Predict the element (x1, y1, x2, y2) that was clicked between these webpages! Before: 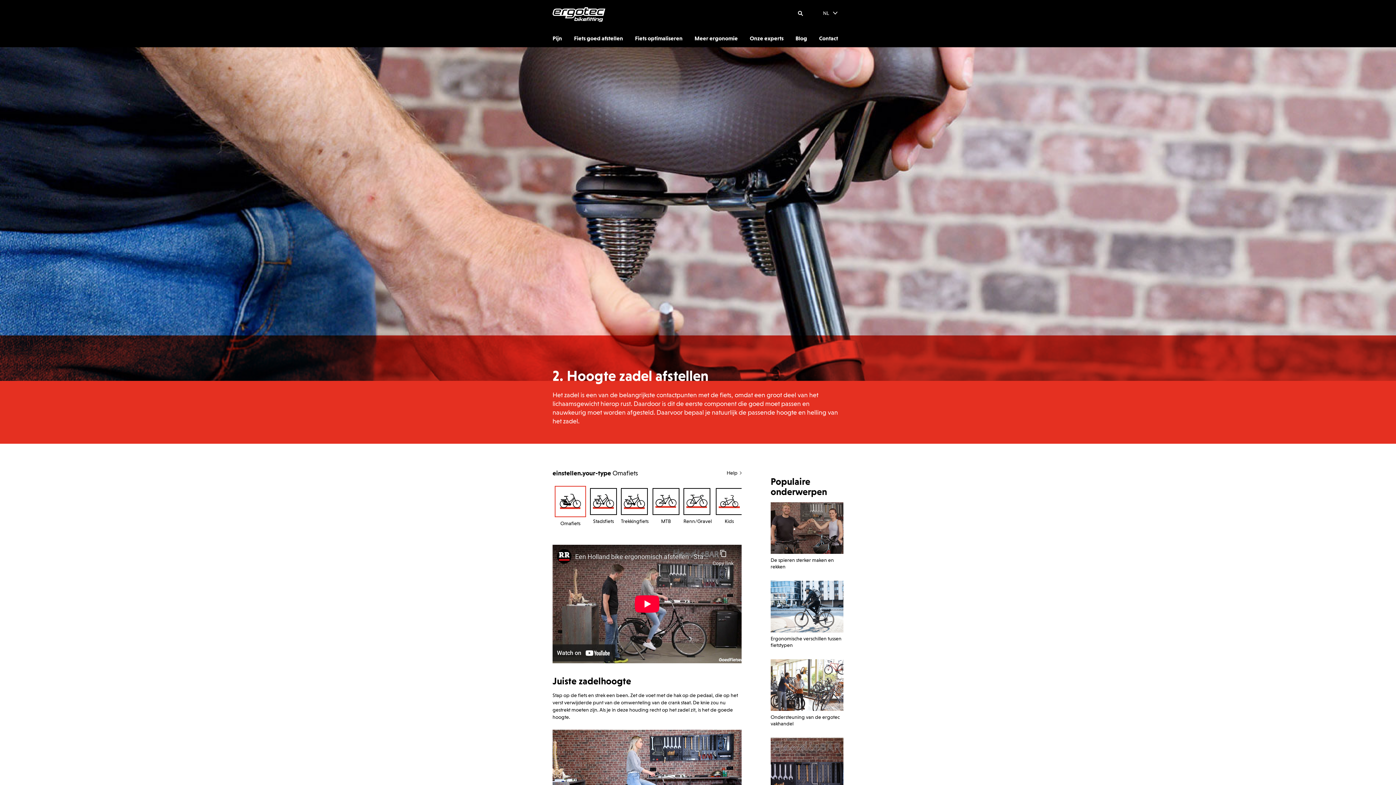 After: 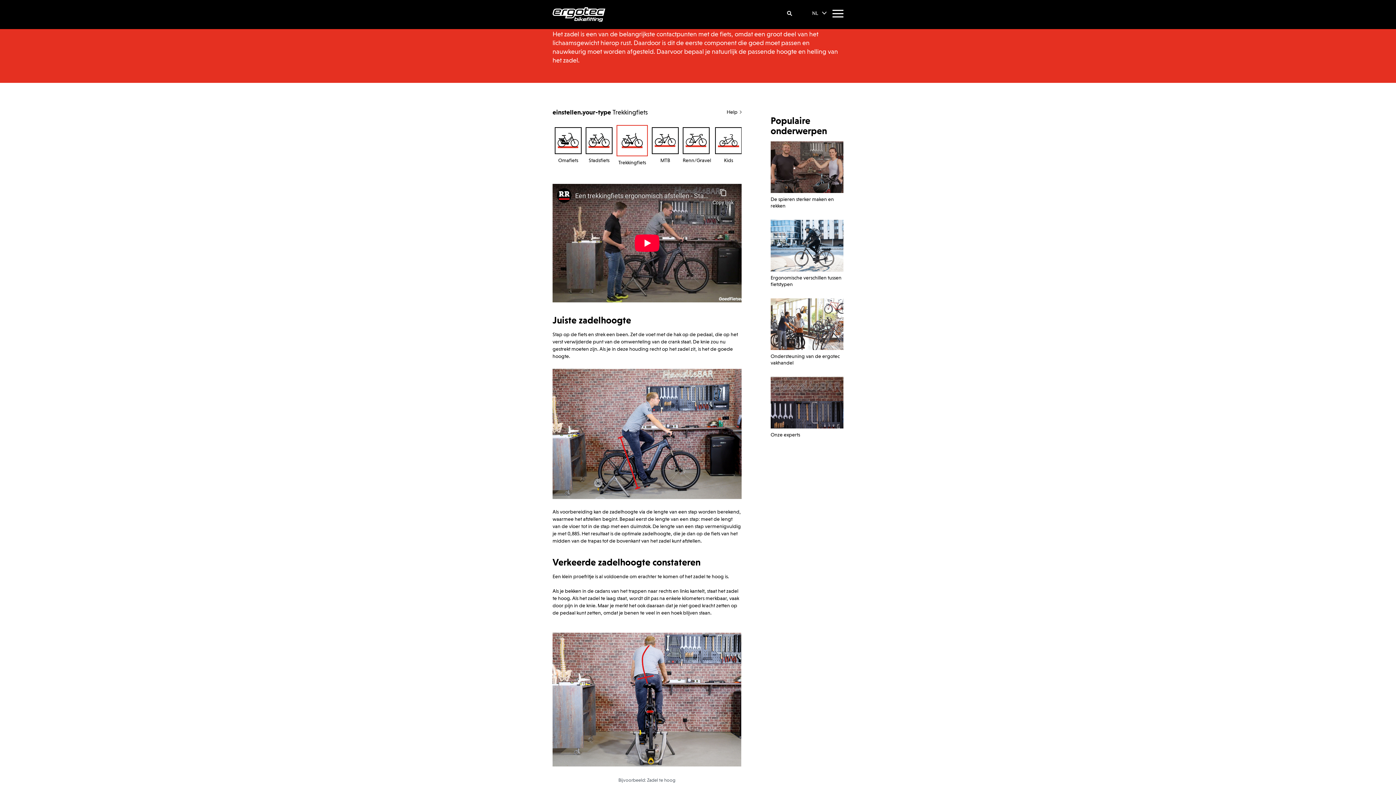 Action: bbox: (621, 488, 648, 524) label: Trekkingfiets